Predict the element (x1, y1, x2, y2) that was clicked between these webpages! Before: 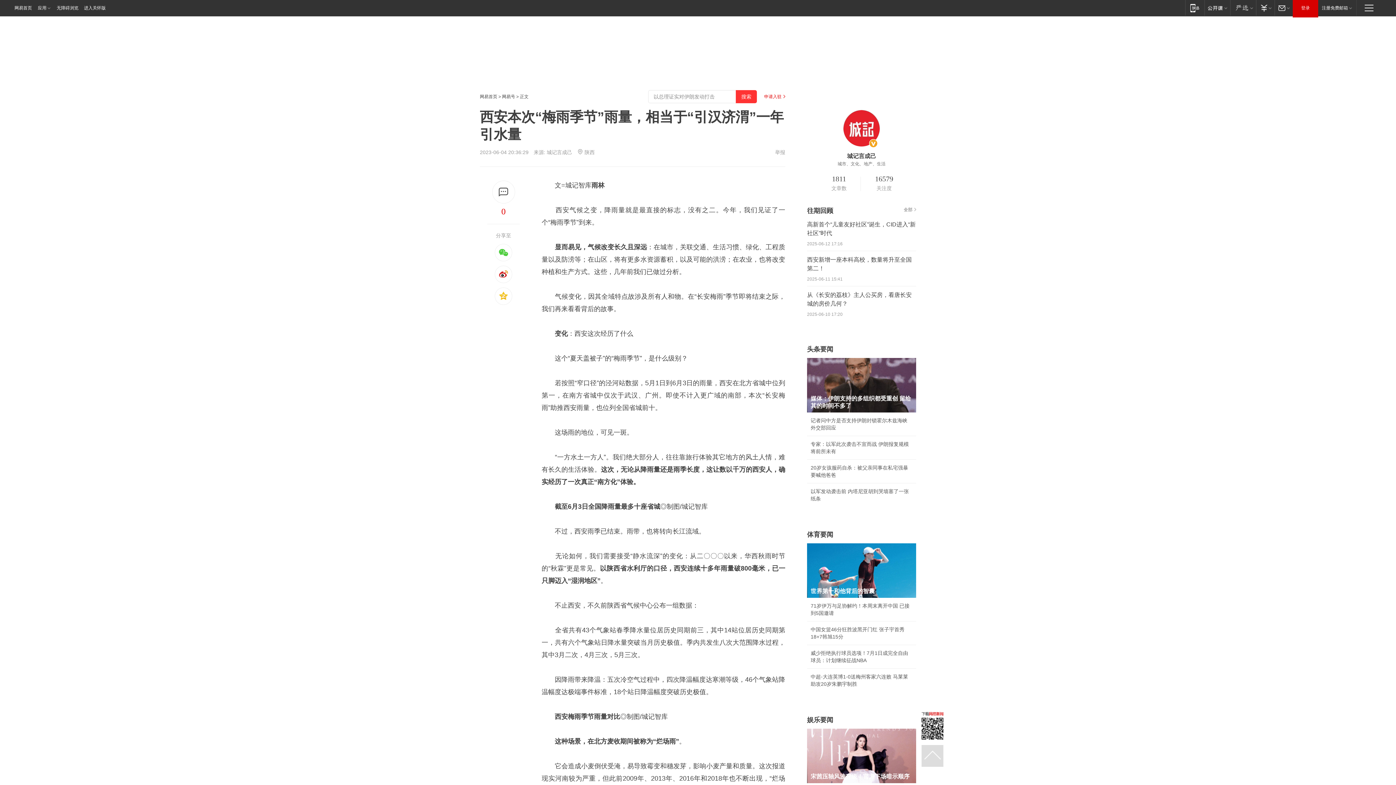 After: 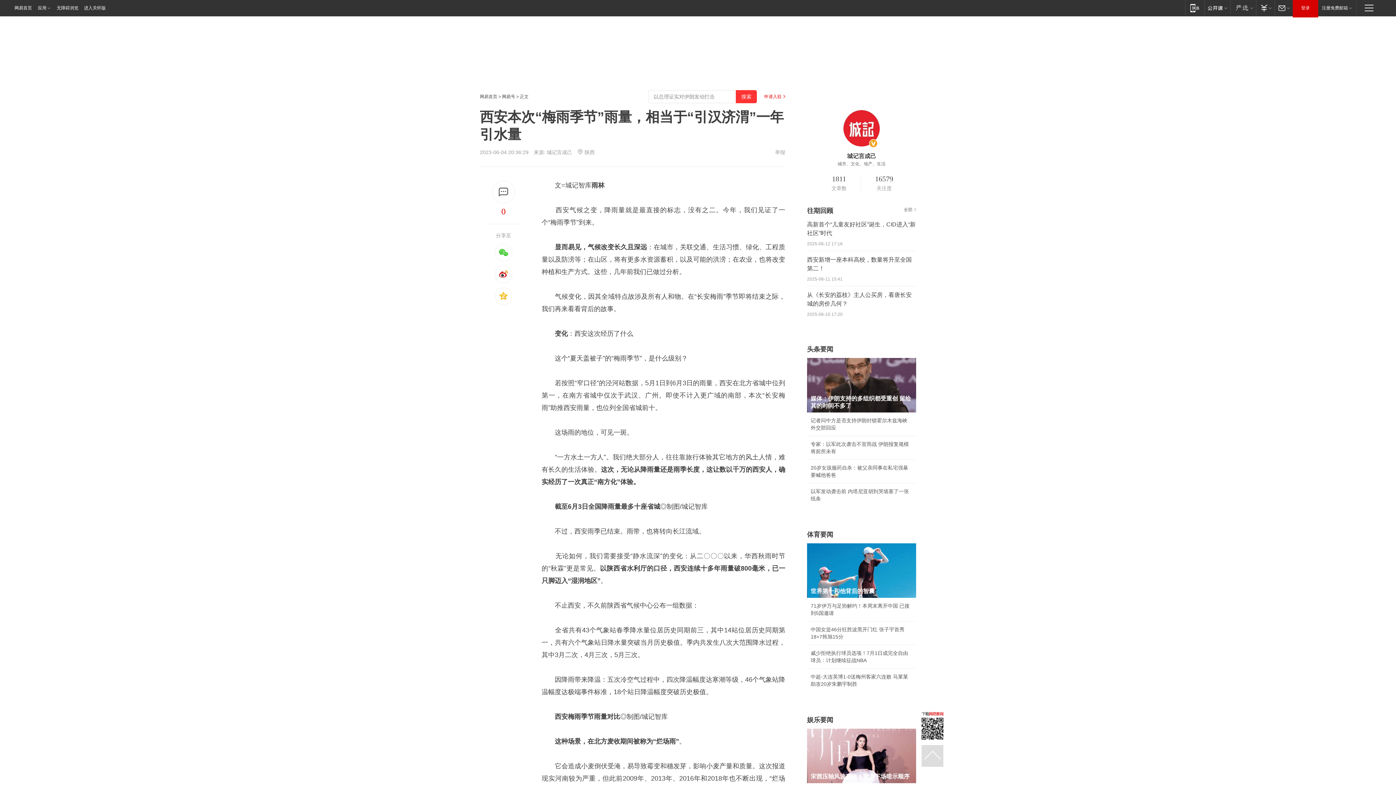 Action: bbox: (843, 141, 880, 148)